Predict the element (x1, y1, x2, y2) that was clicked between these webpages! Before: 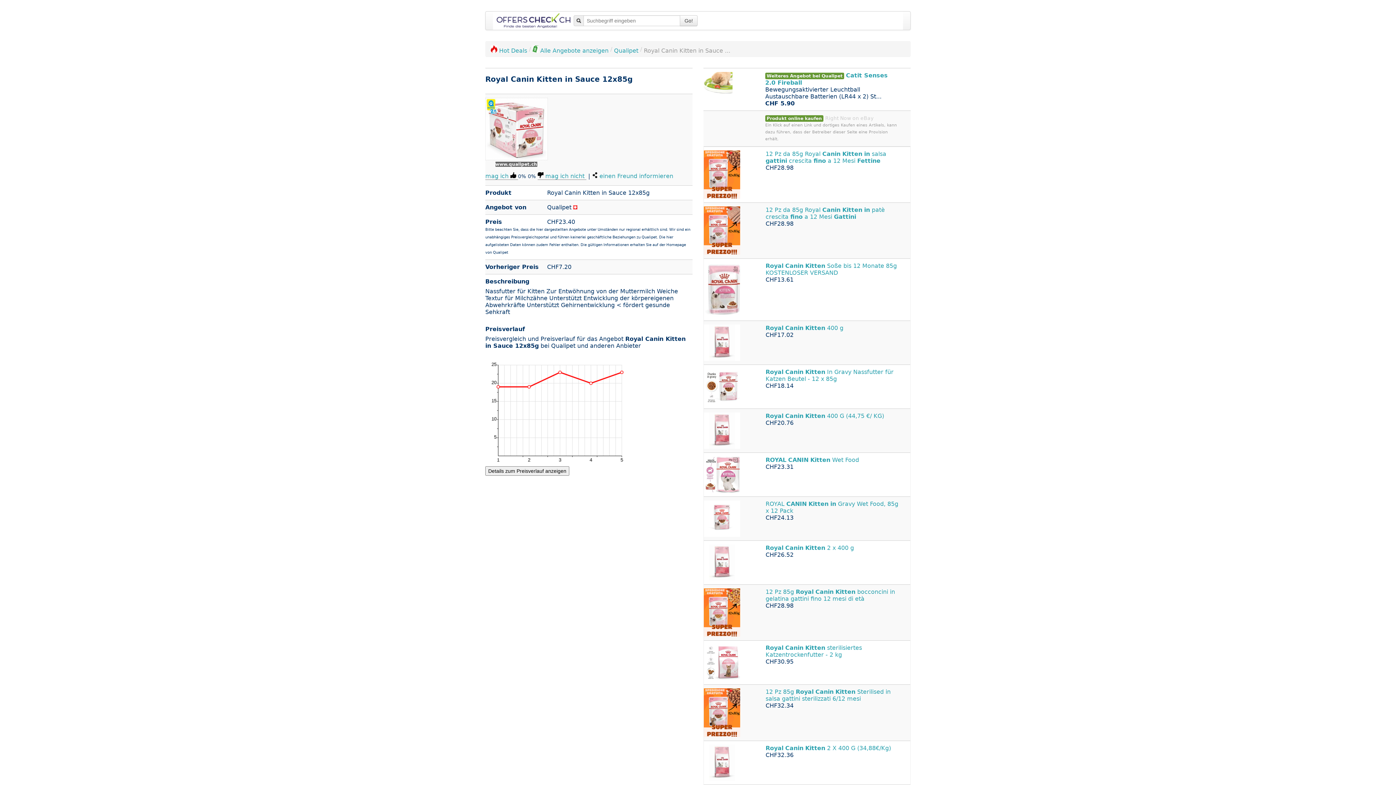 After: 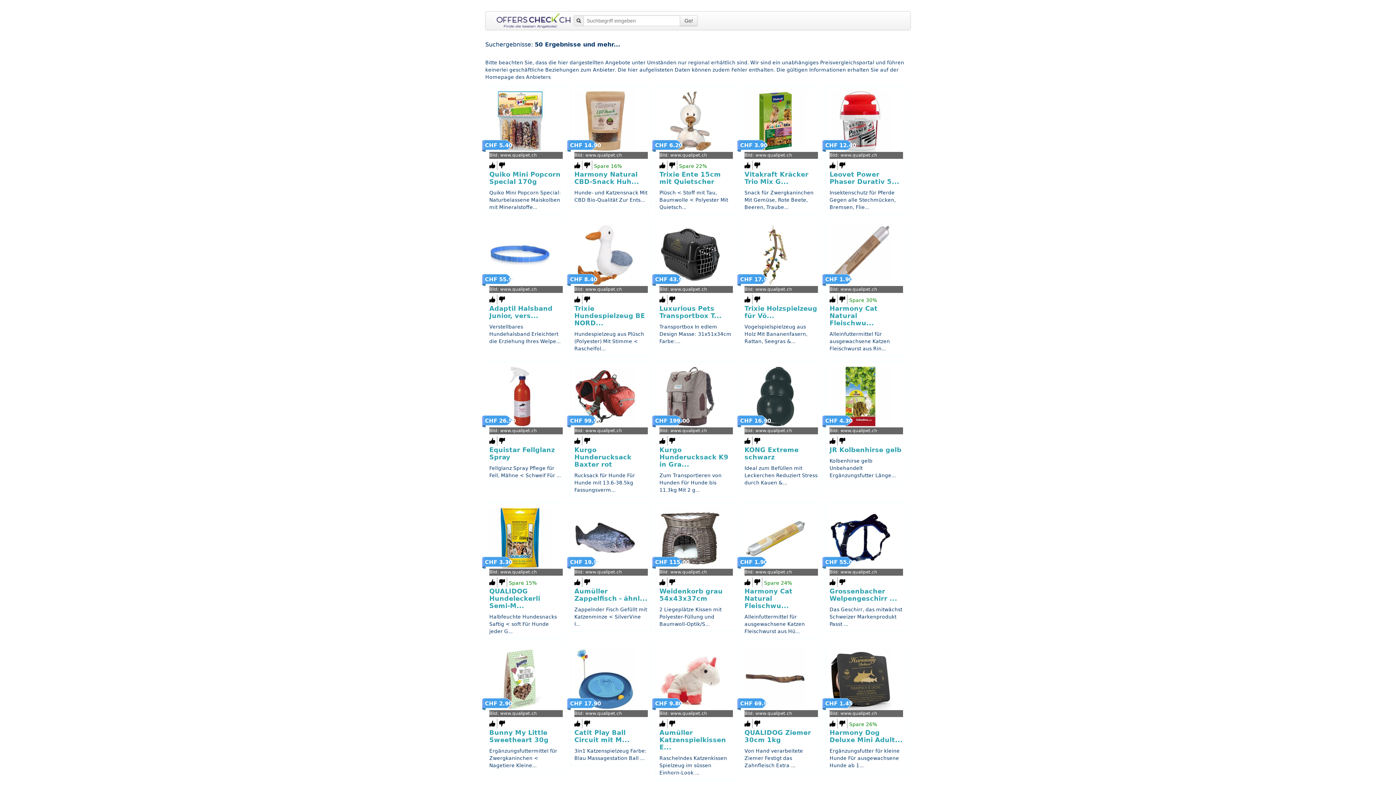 Action: label:  Alle Angebote anzeigen bbox: (532, 47, 608, 54)